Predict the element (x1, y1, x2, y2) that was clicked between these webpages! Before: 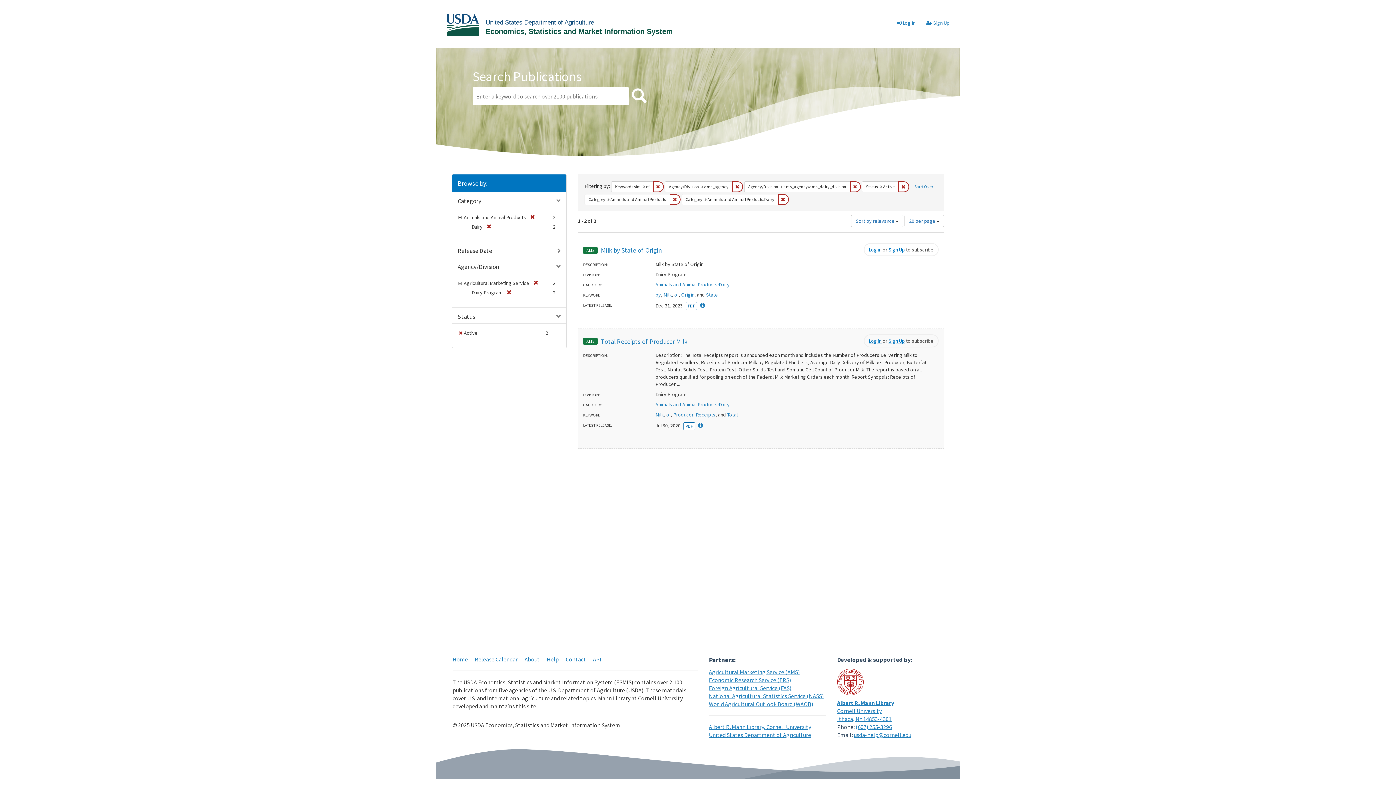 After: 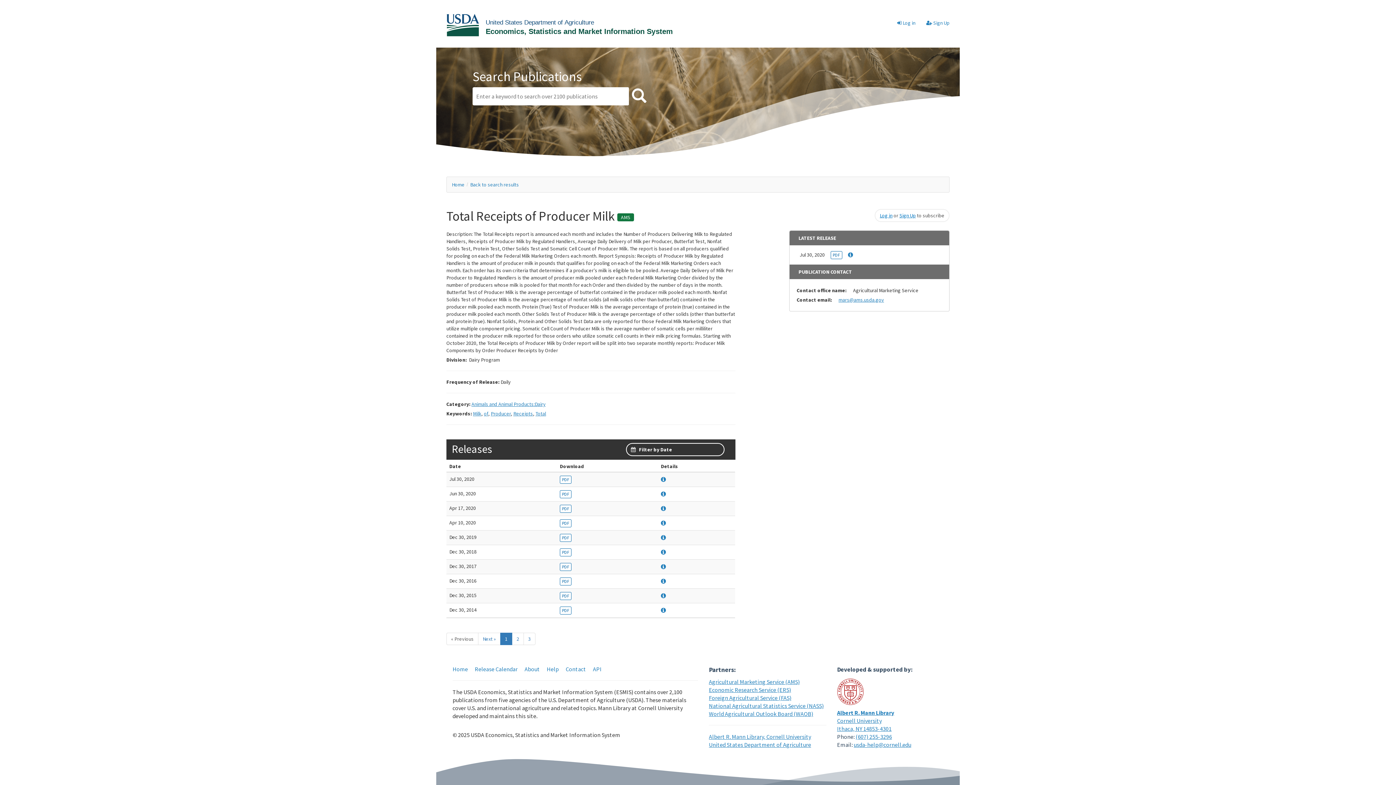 Action: label: Total Receipts of Producer Milk bbox: (601, 337, 687, 345)